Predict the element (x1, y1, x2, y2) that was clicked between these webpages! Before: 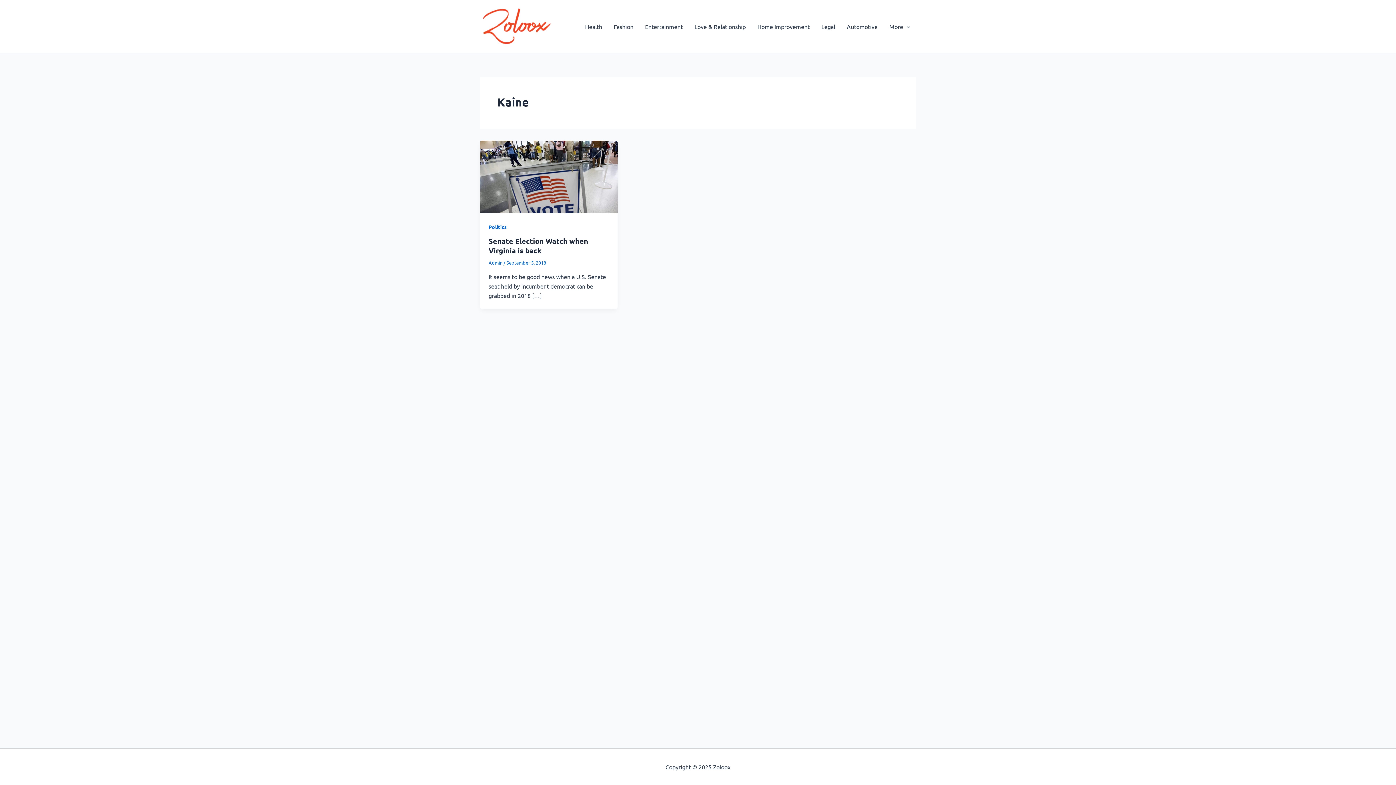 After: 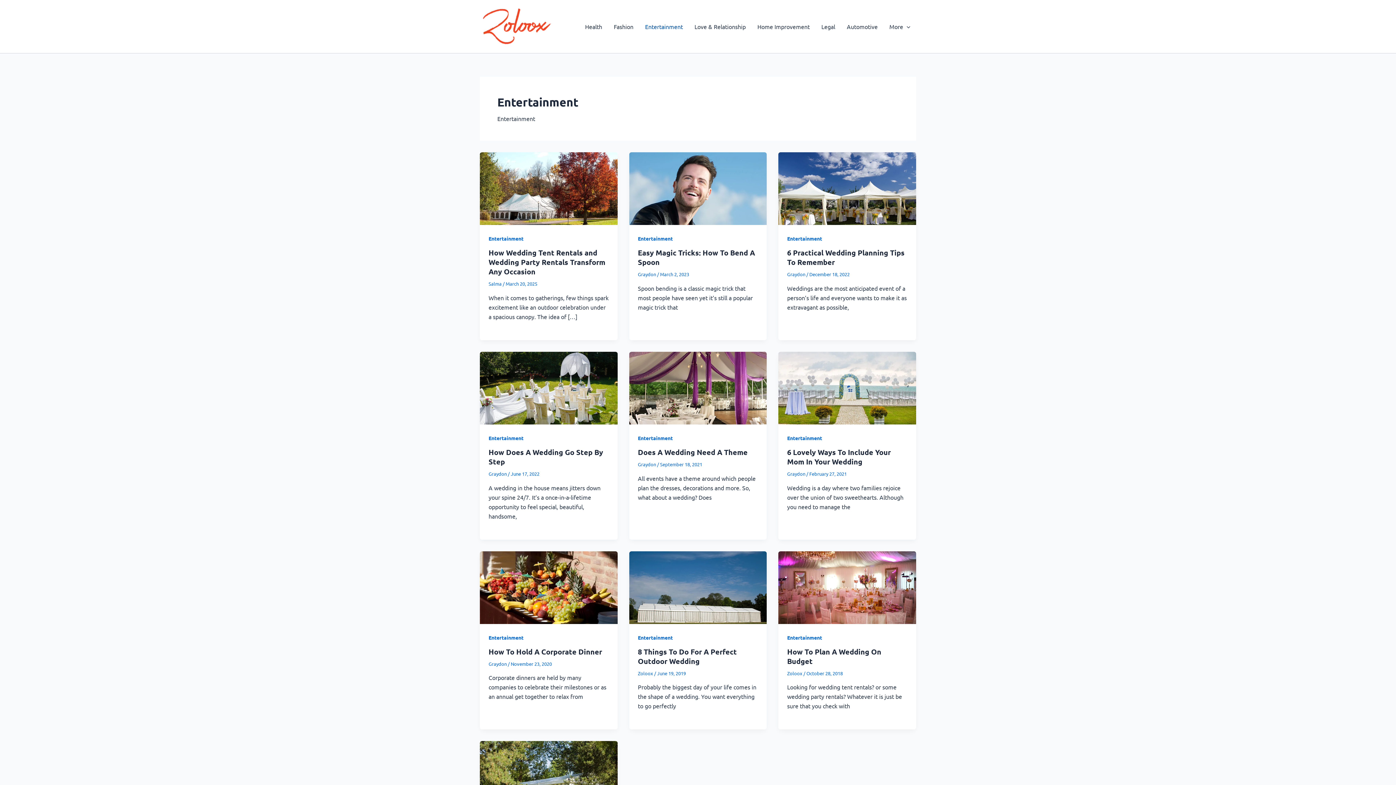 Action: label: Entertainment bbox: (639, 12, 688, 41)